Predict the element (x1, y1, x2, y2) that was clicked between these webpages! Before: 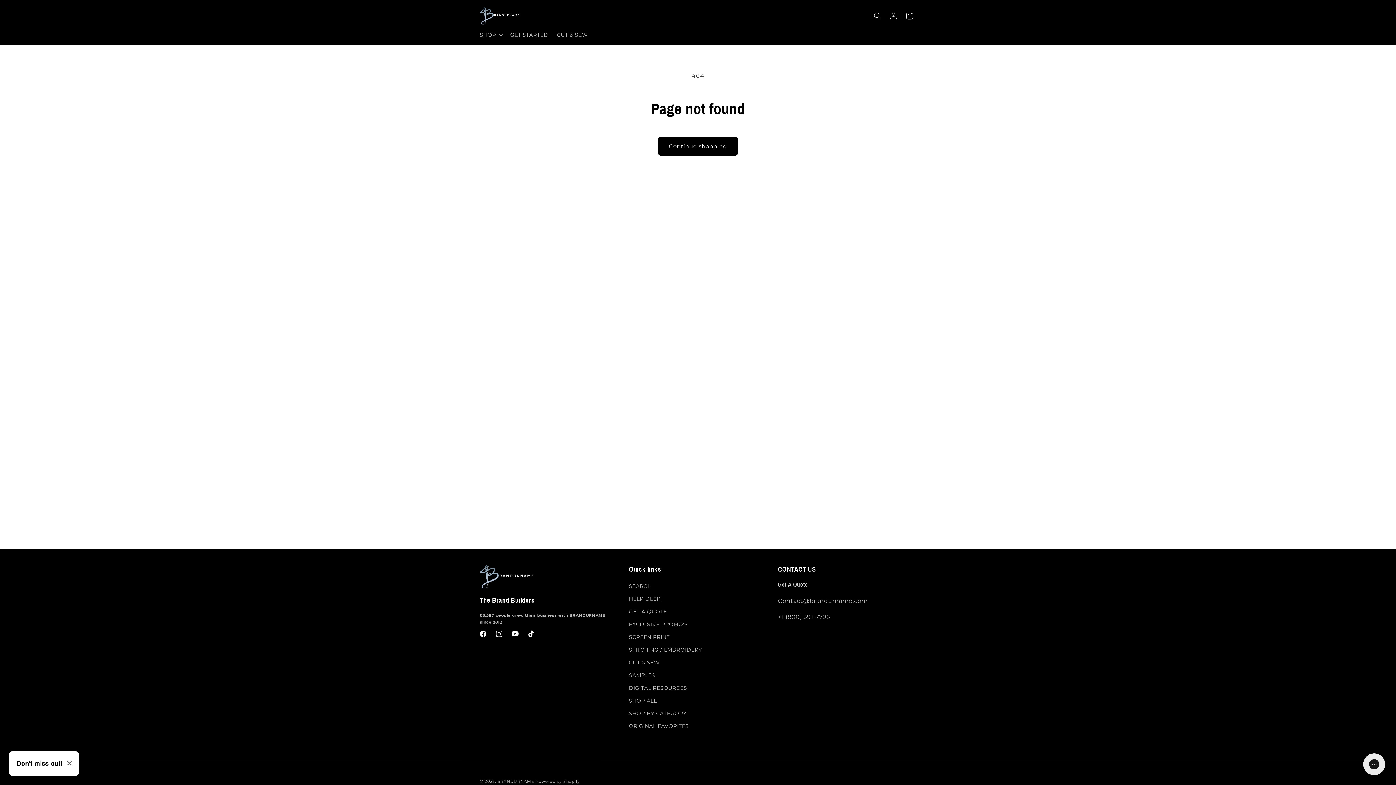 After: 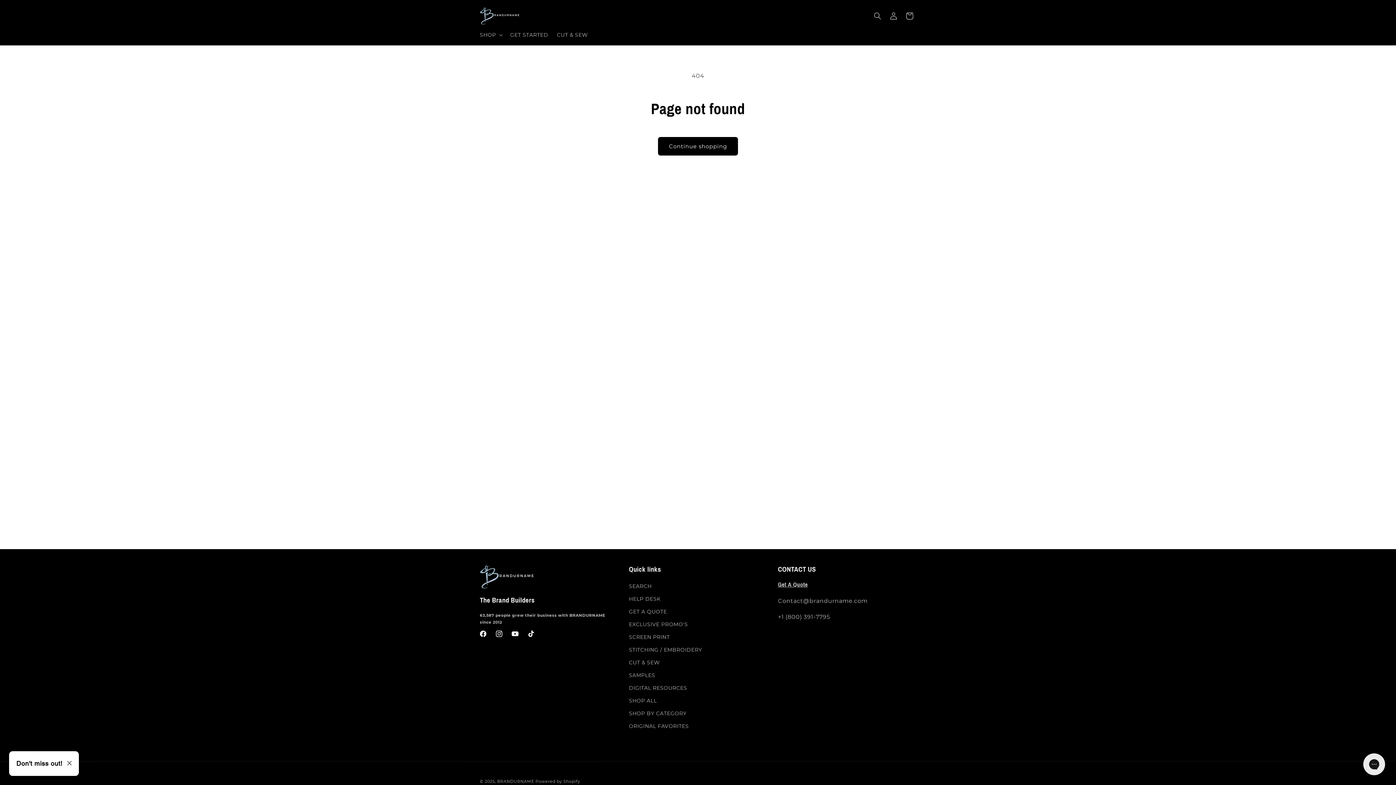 Action: label: TikTok bbox: (523, 626, 539, 642)